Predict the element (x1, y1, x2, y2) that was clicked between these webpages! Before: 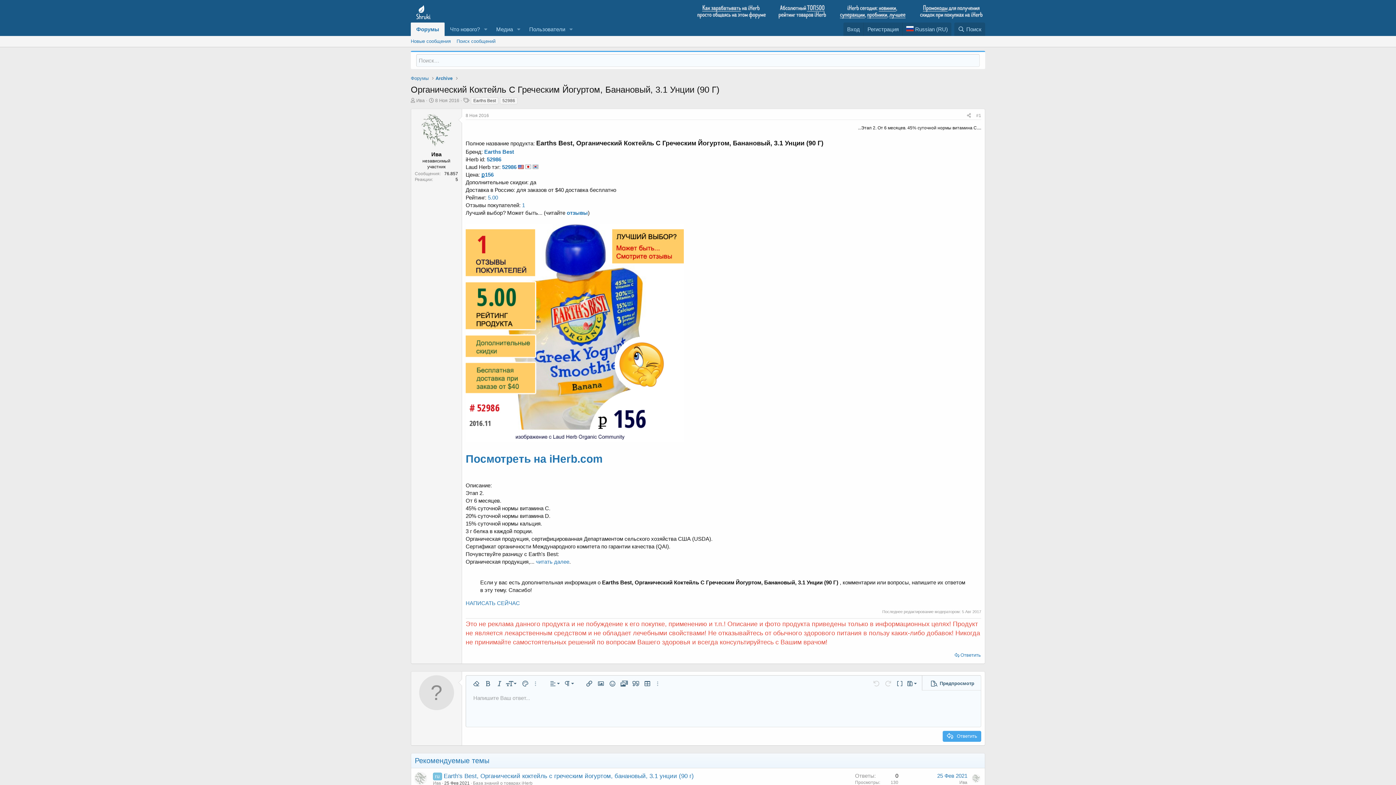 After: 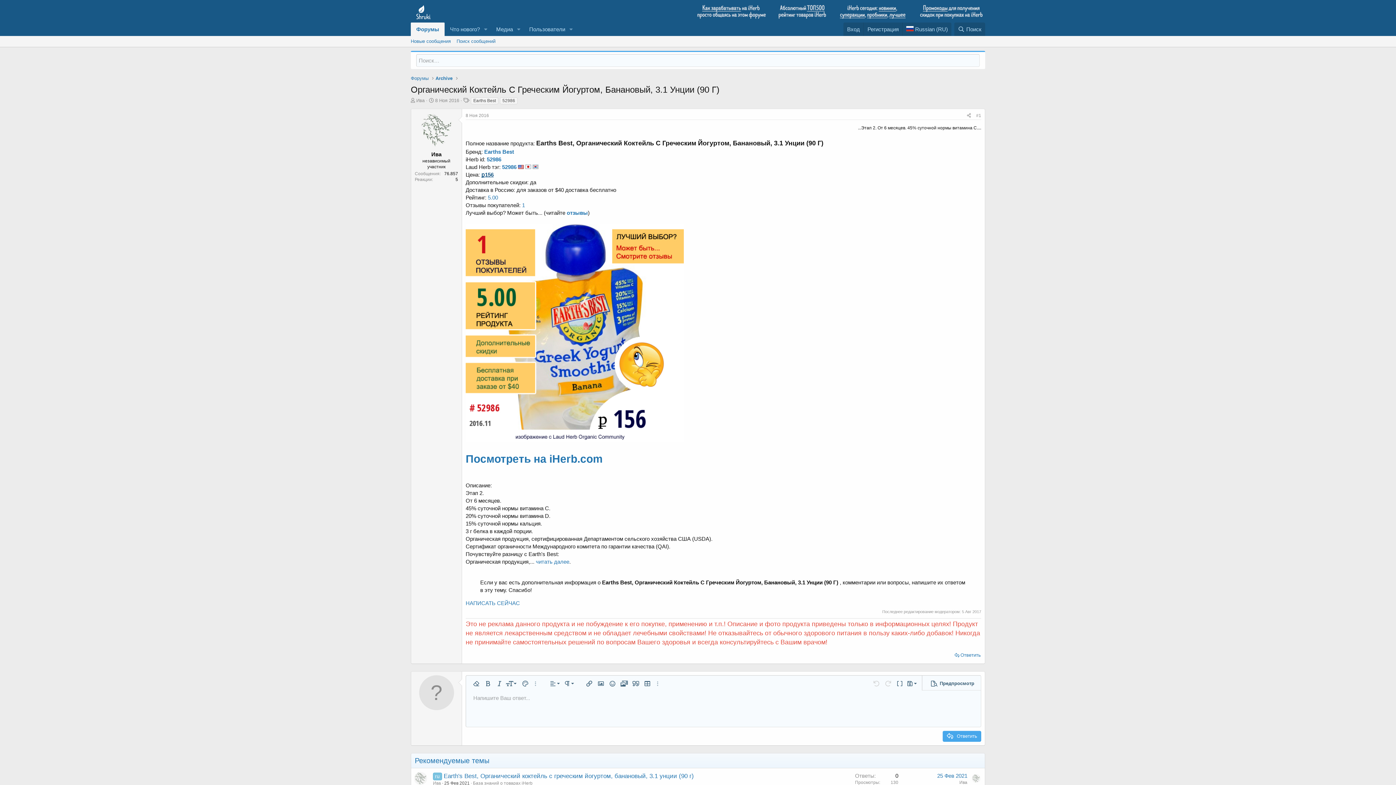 Action: label: ք156 bbox: (481, 171, 493, 177)